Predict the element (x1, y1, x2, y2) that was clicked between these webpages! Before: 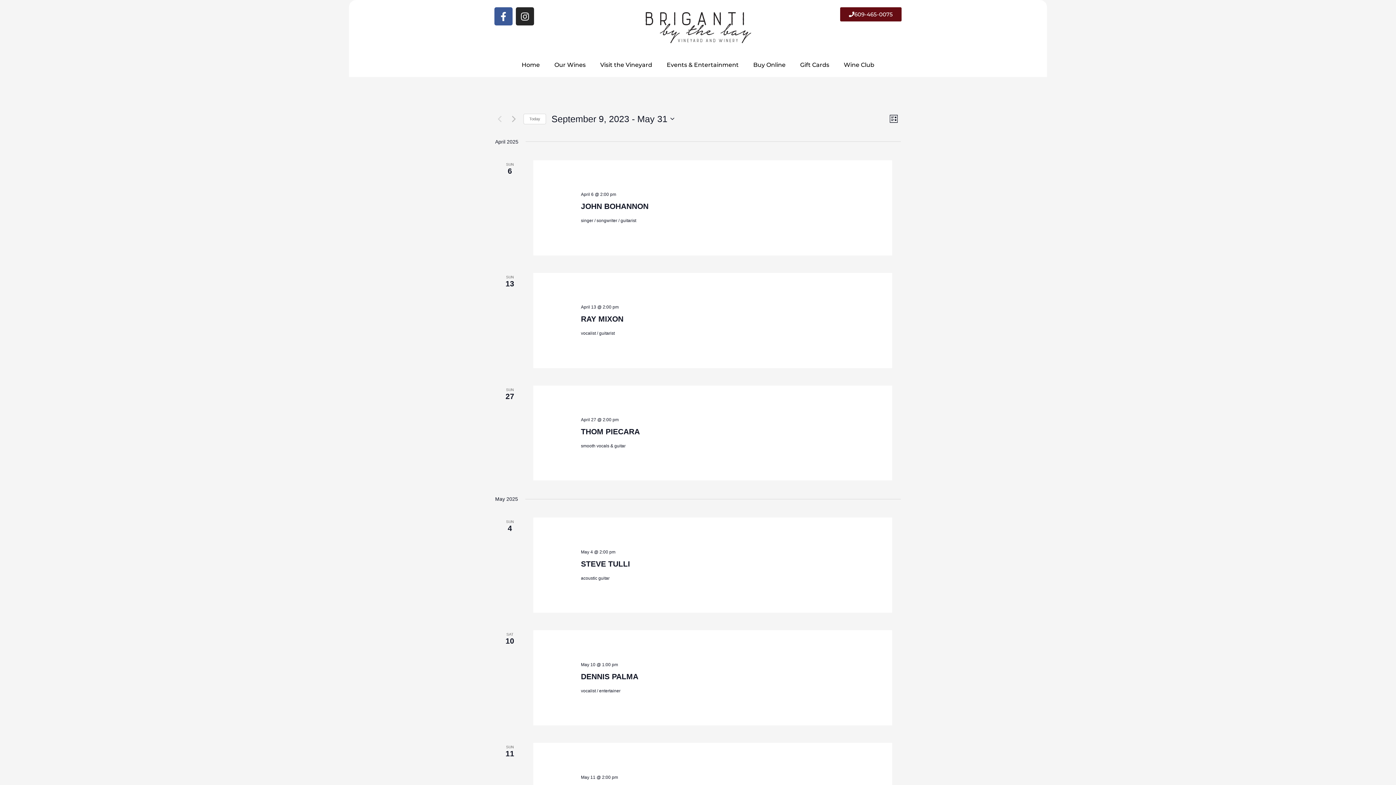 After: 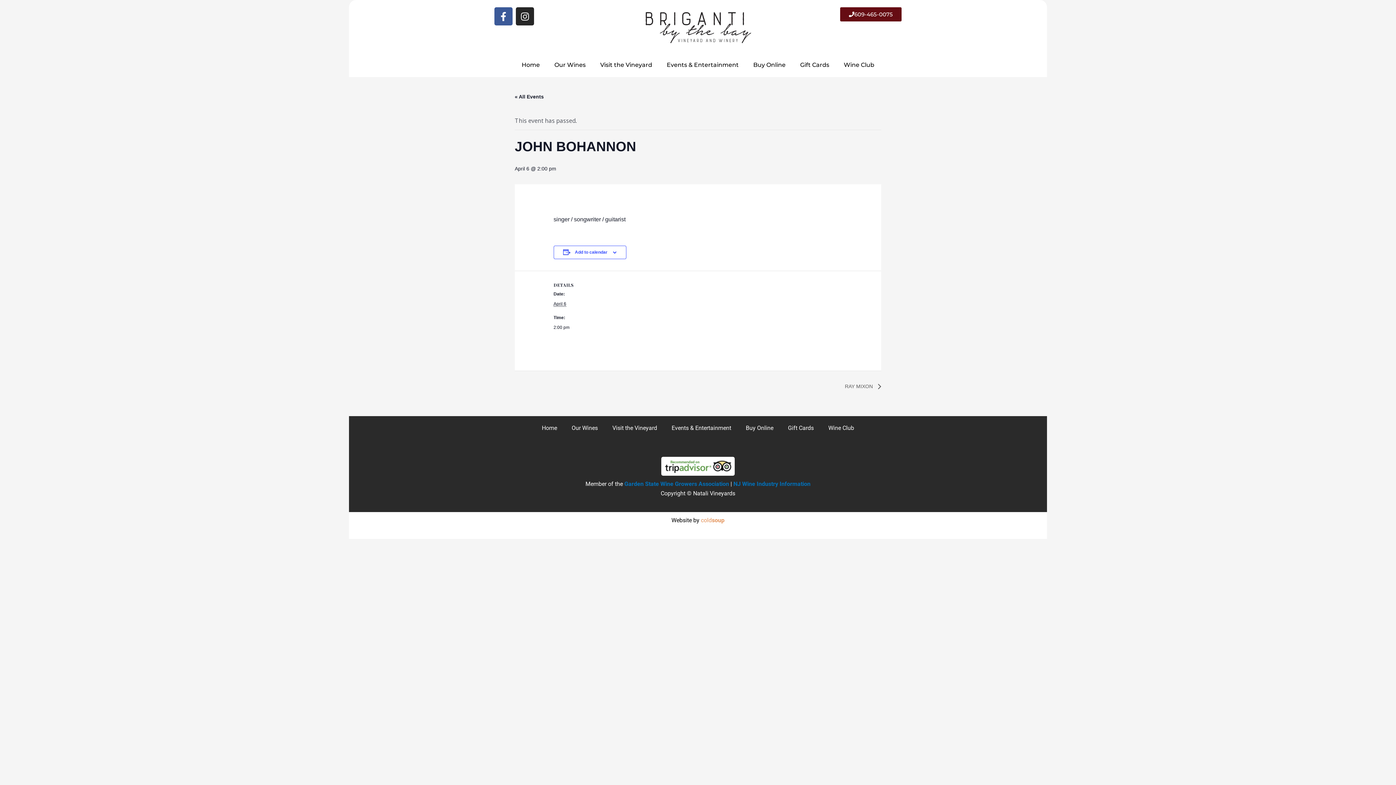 Action: label: JOHN BOHANNON bbox: (581, 202, 648, 211)